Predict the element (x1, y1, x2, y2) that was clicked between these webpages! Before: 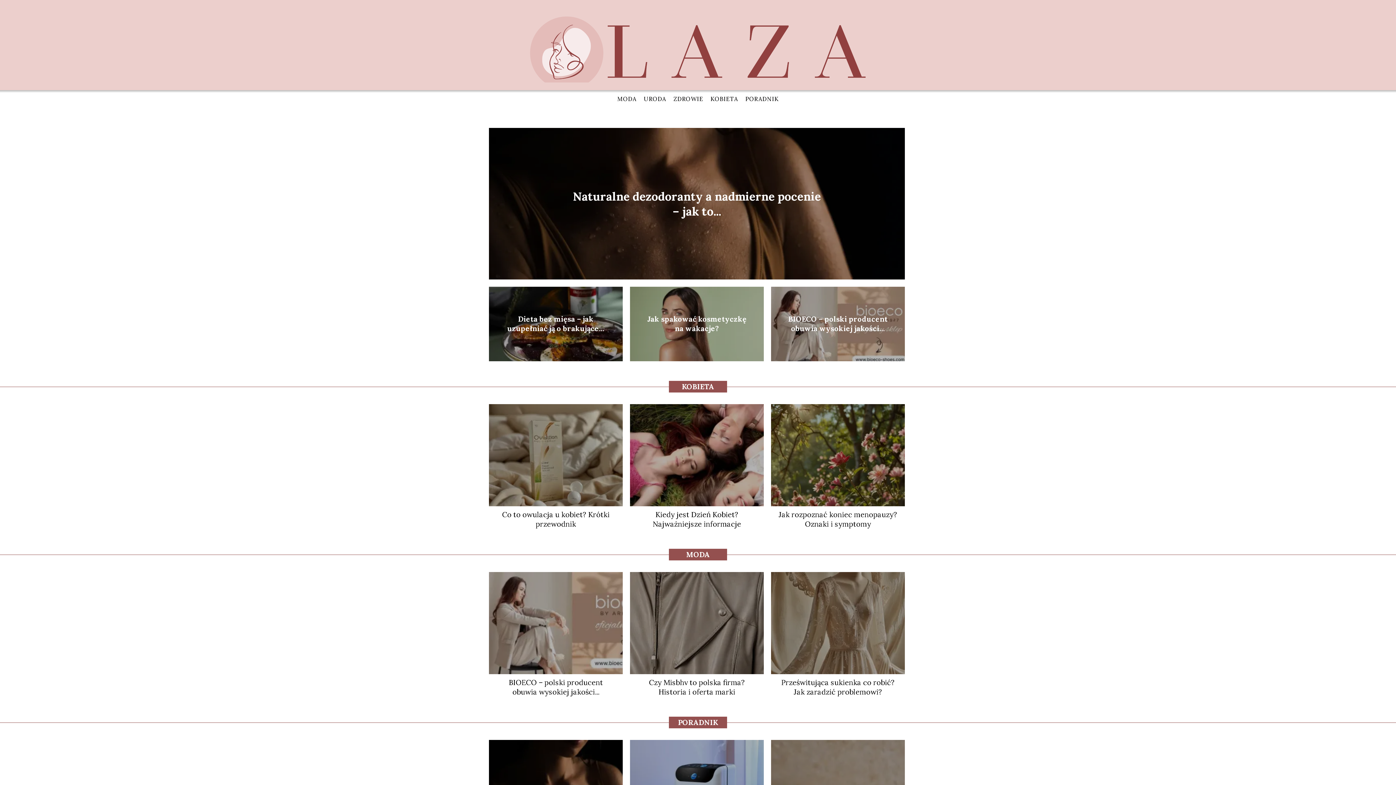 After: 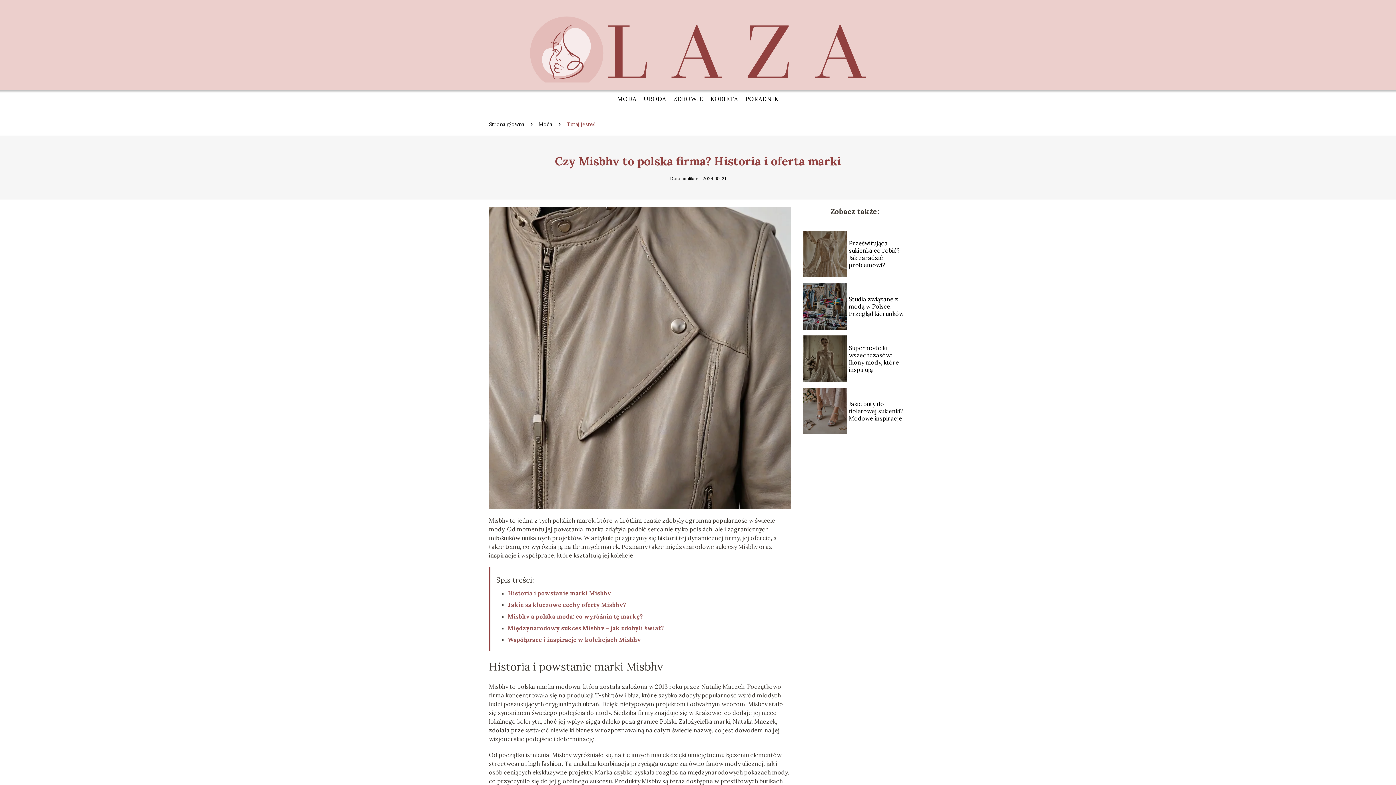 Action: bbox: (630, 572, 764, 674)